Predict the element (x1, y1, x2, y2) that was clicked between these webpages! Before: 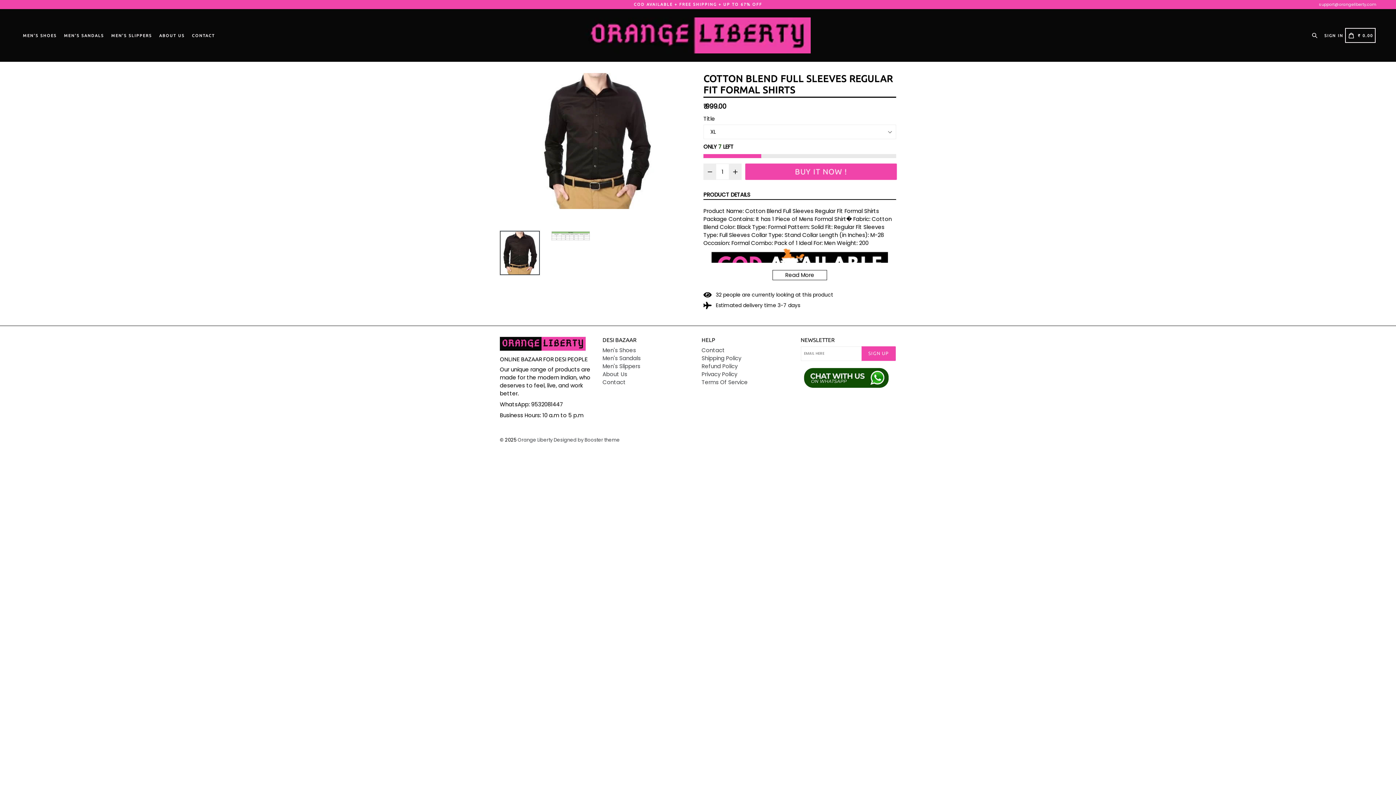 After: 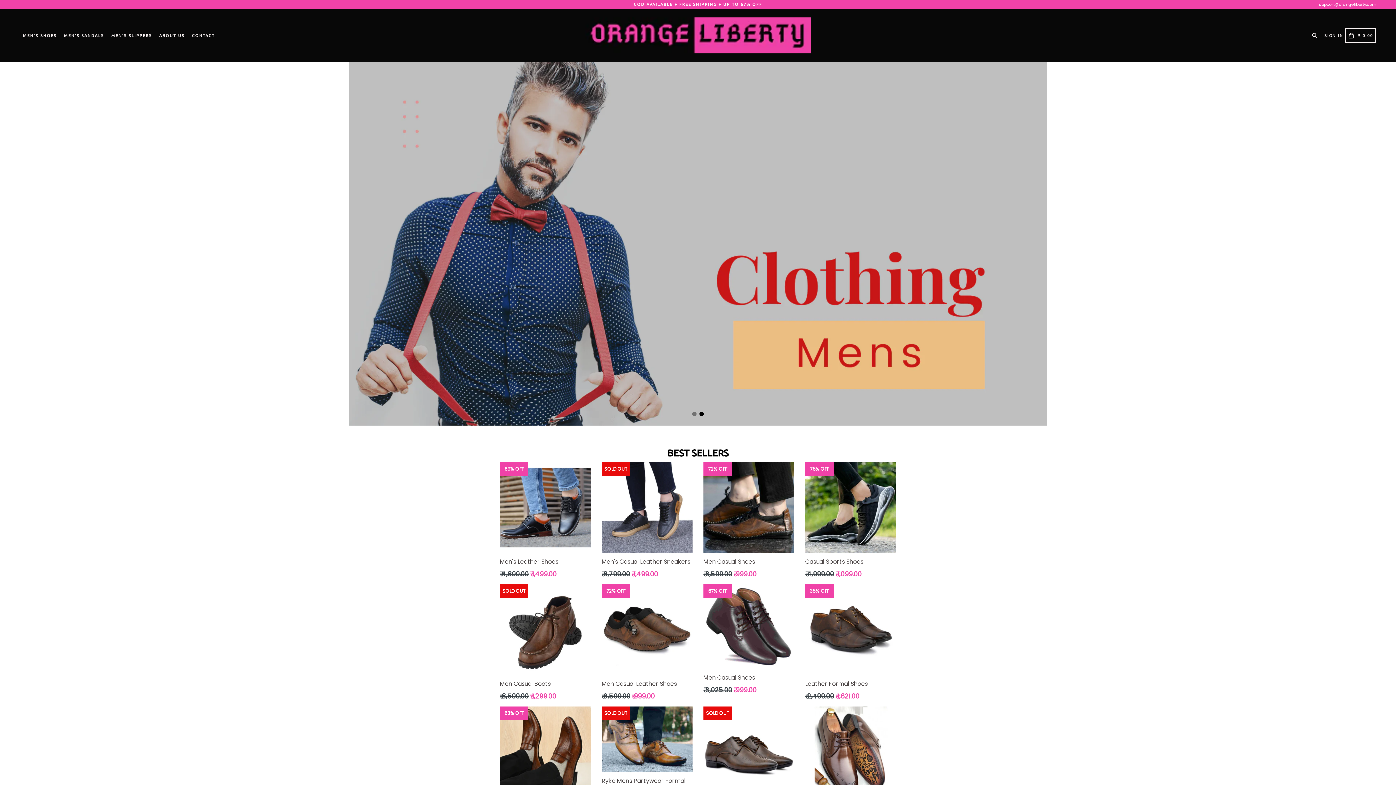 Action: bbox: (500, 337, 595, 350)